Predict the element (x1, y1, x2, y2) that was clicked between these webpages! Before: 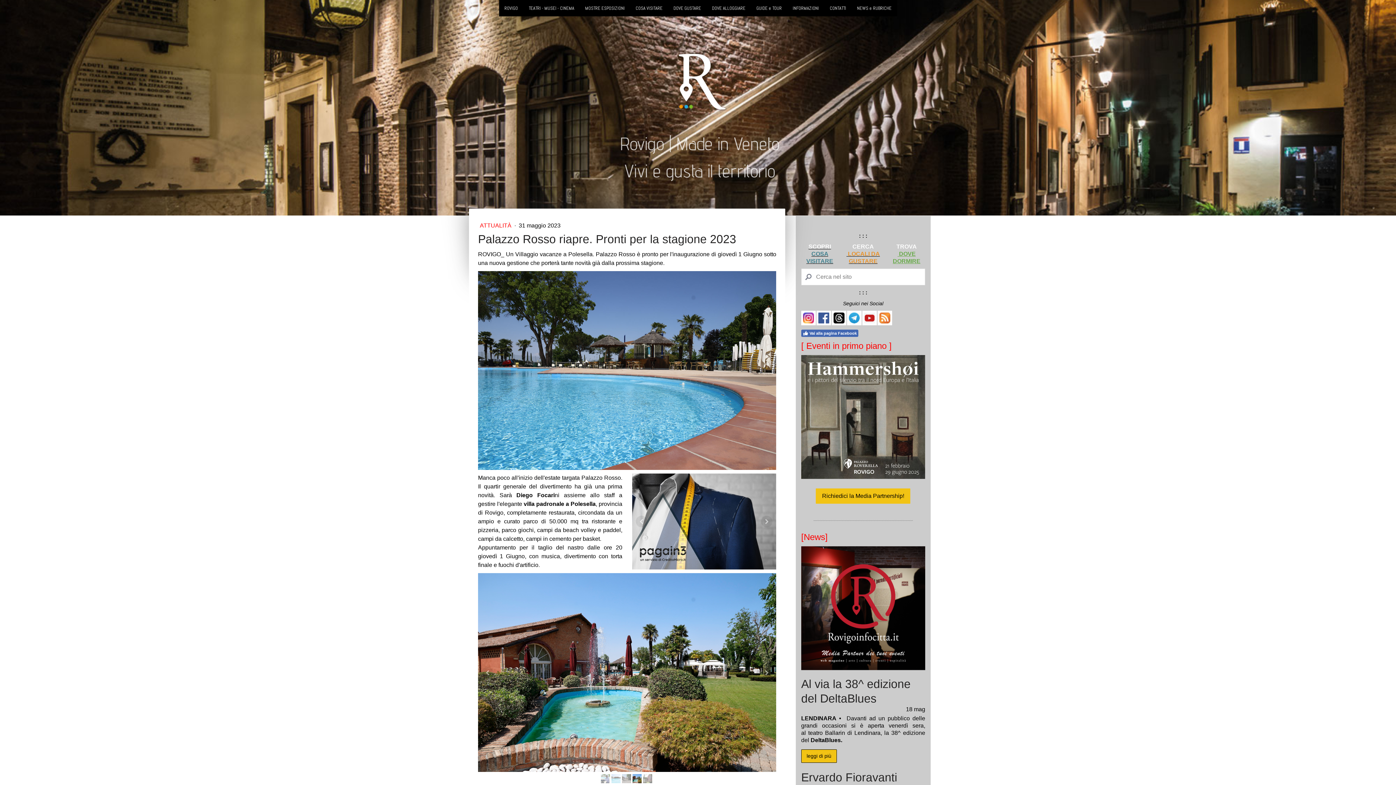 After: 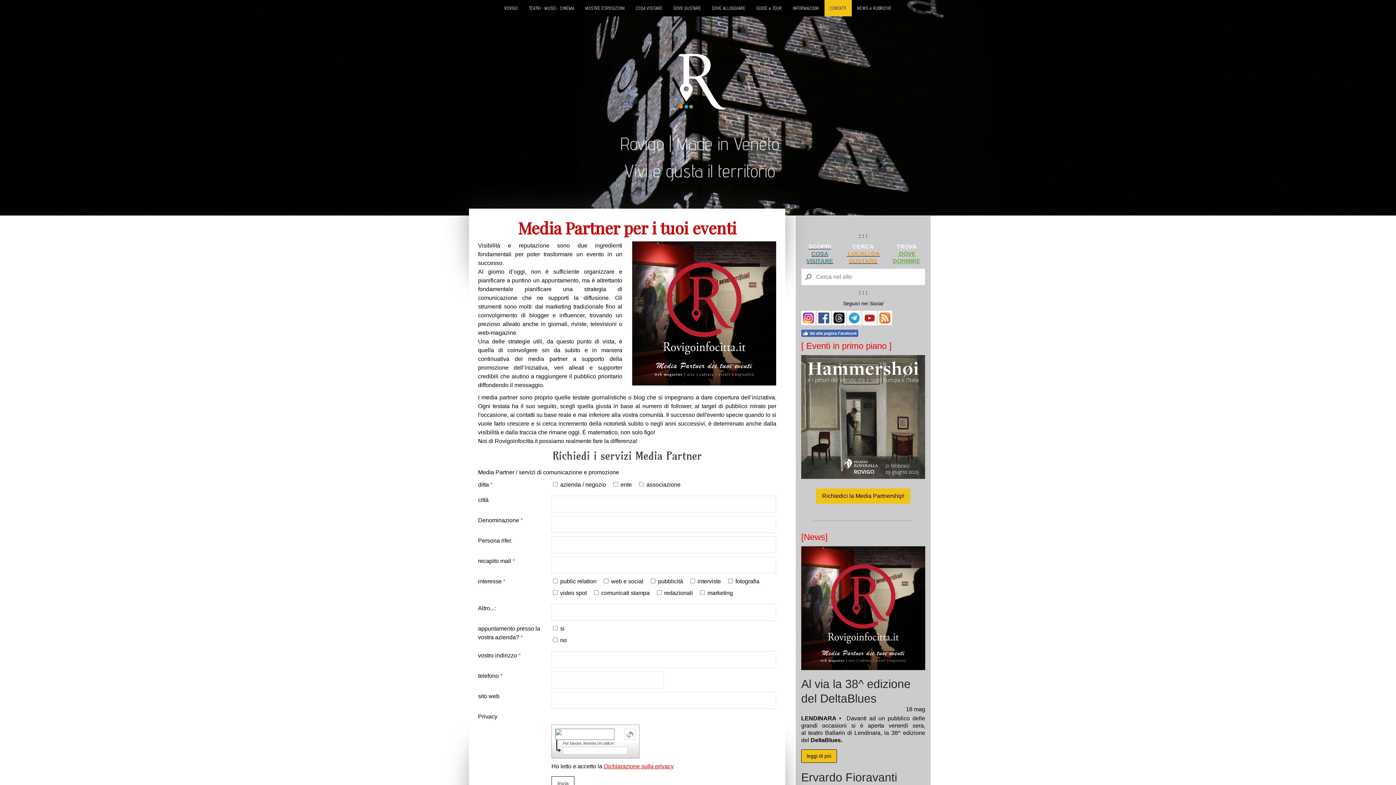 Action: bbox: (801, 546, 925, 670)